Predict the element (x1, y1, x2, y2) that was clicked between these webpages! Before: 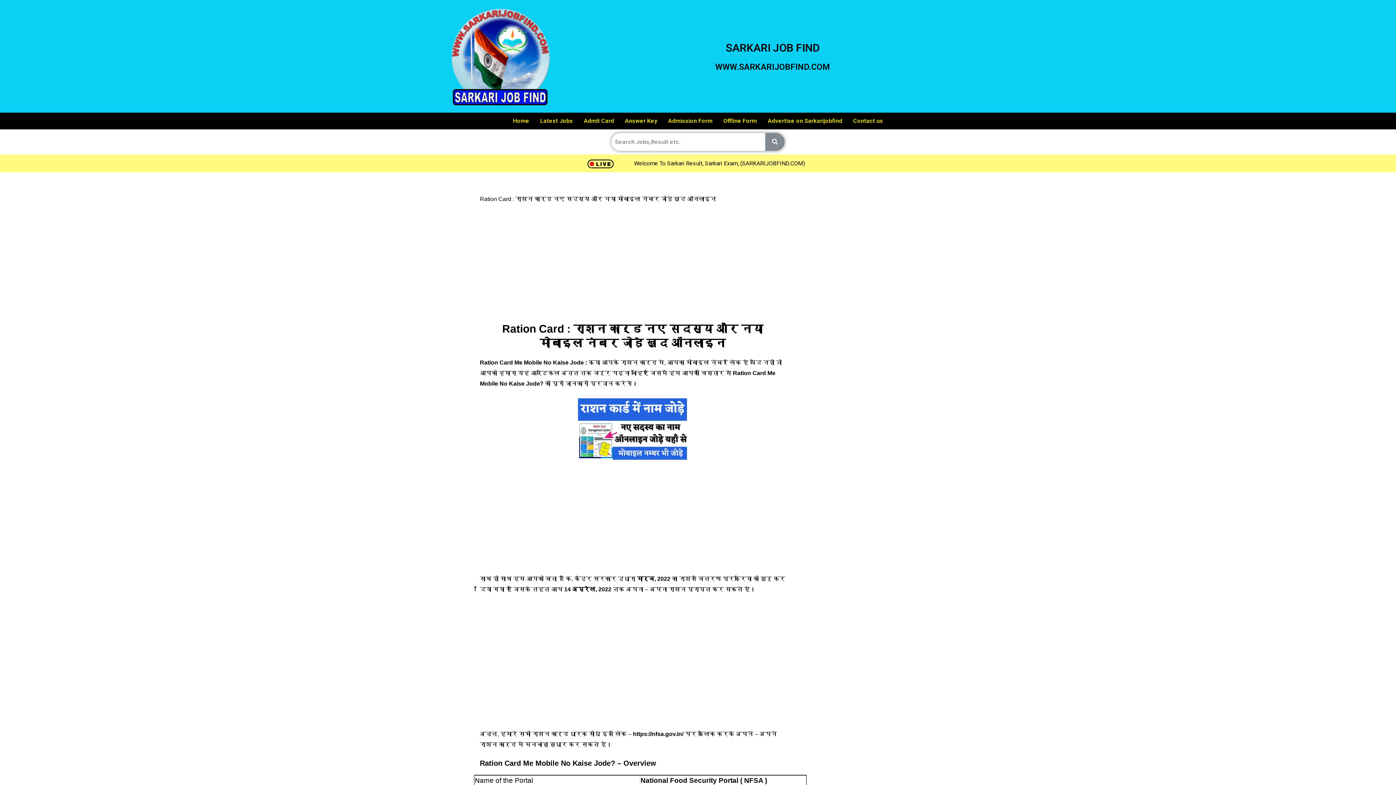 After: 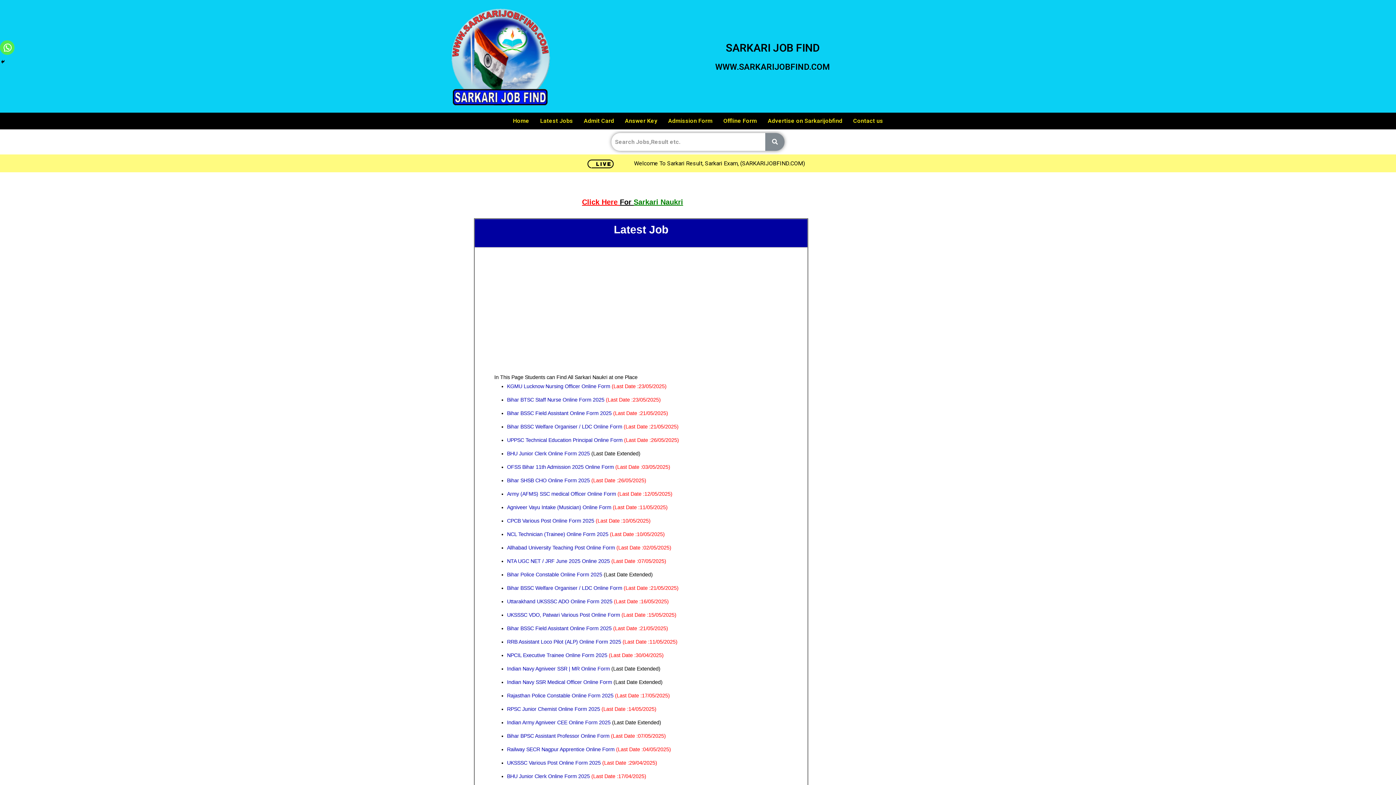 Action: label: Latest Jobs bbox: (534, 112, 578, 129)